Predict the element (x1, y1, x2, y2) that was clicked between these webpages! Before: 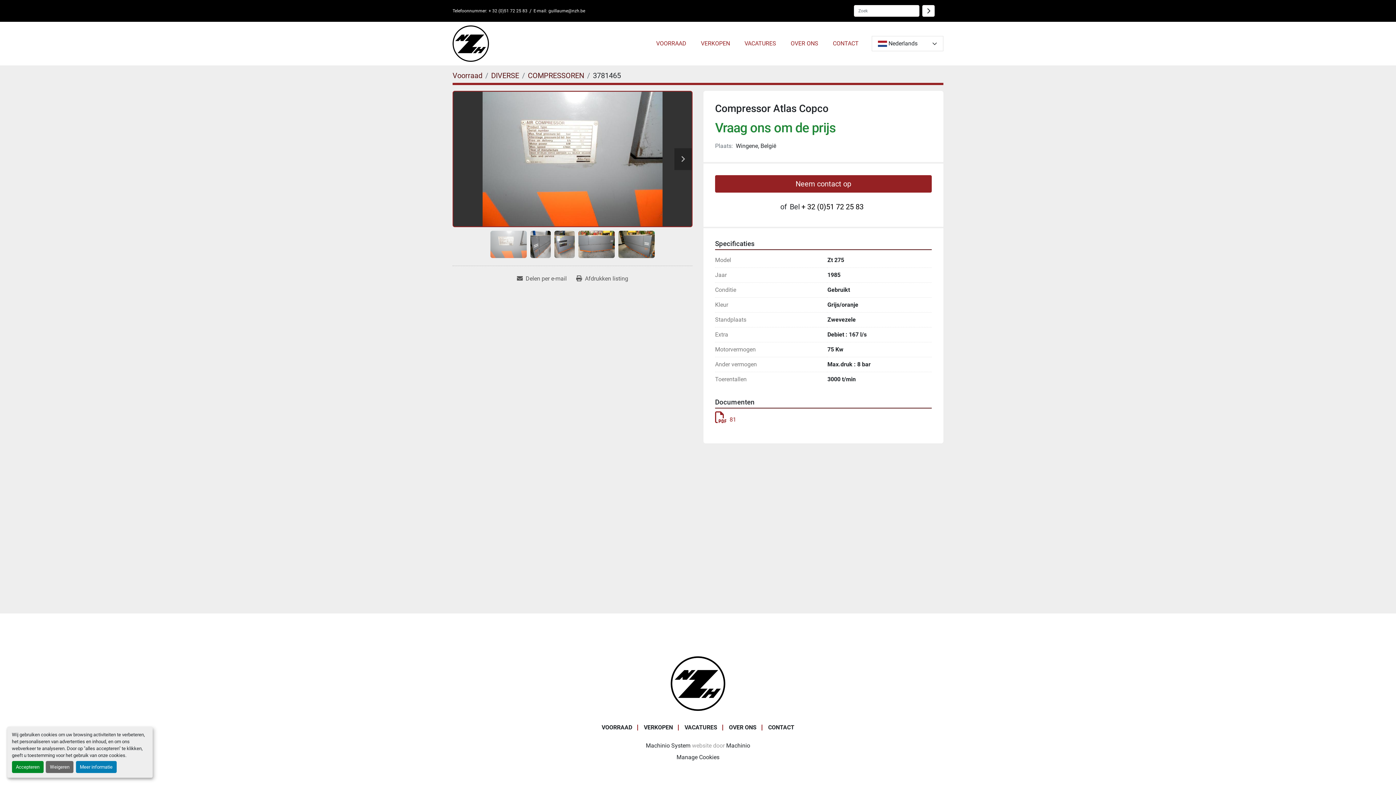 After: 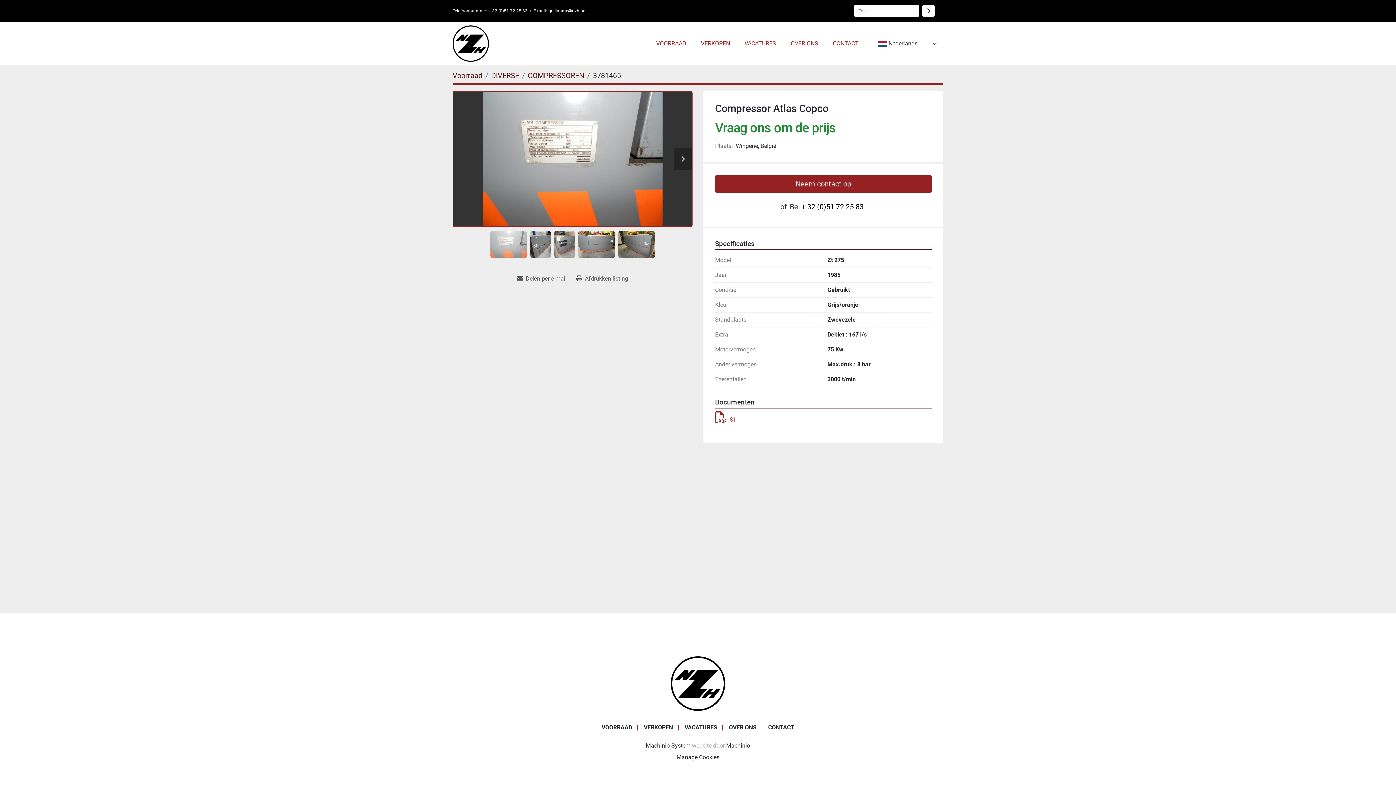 Action: label: Accepteren bbox: (11, 761, 43, 773)